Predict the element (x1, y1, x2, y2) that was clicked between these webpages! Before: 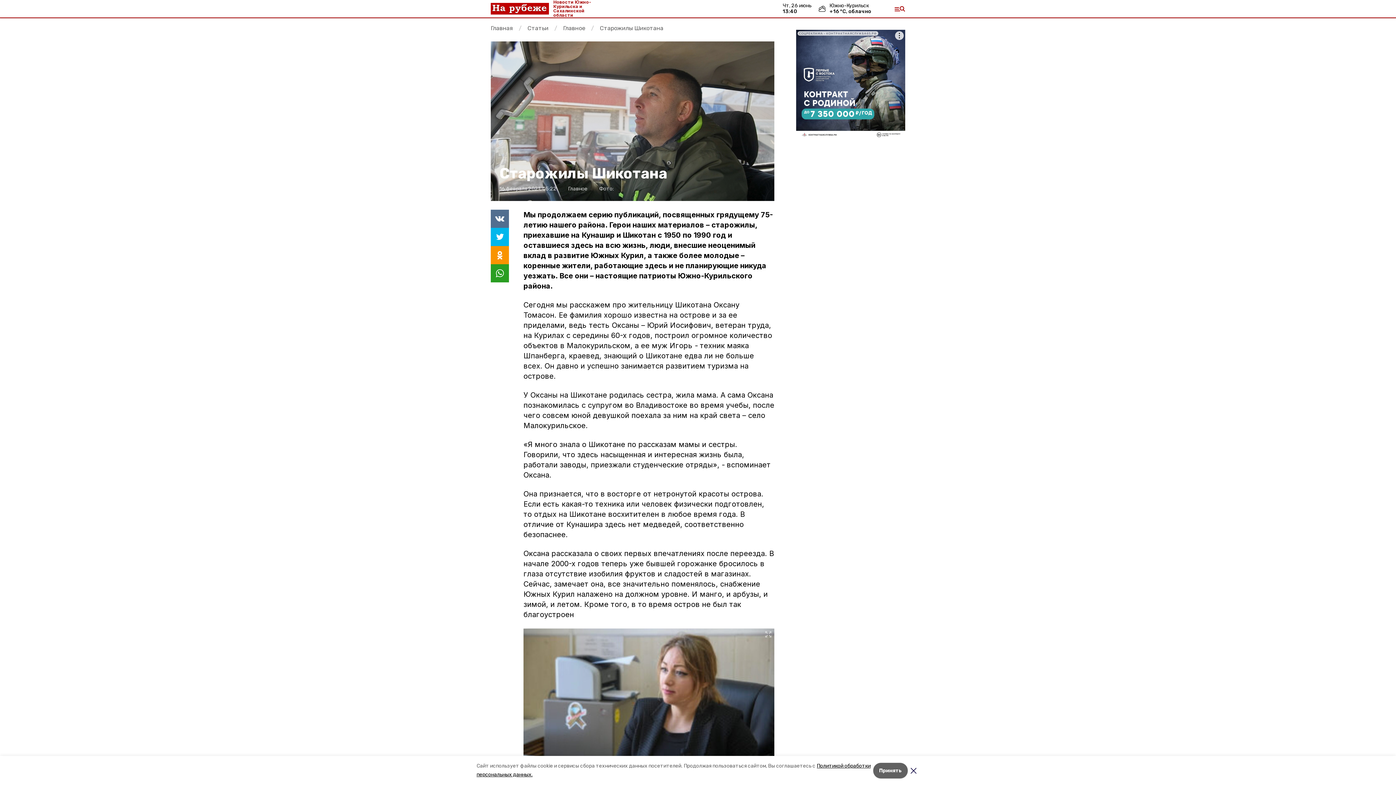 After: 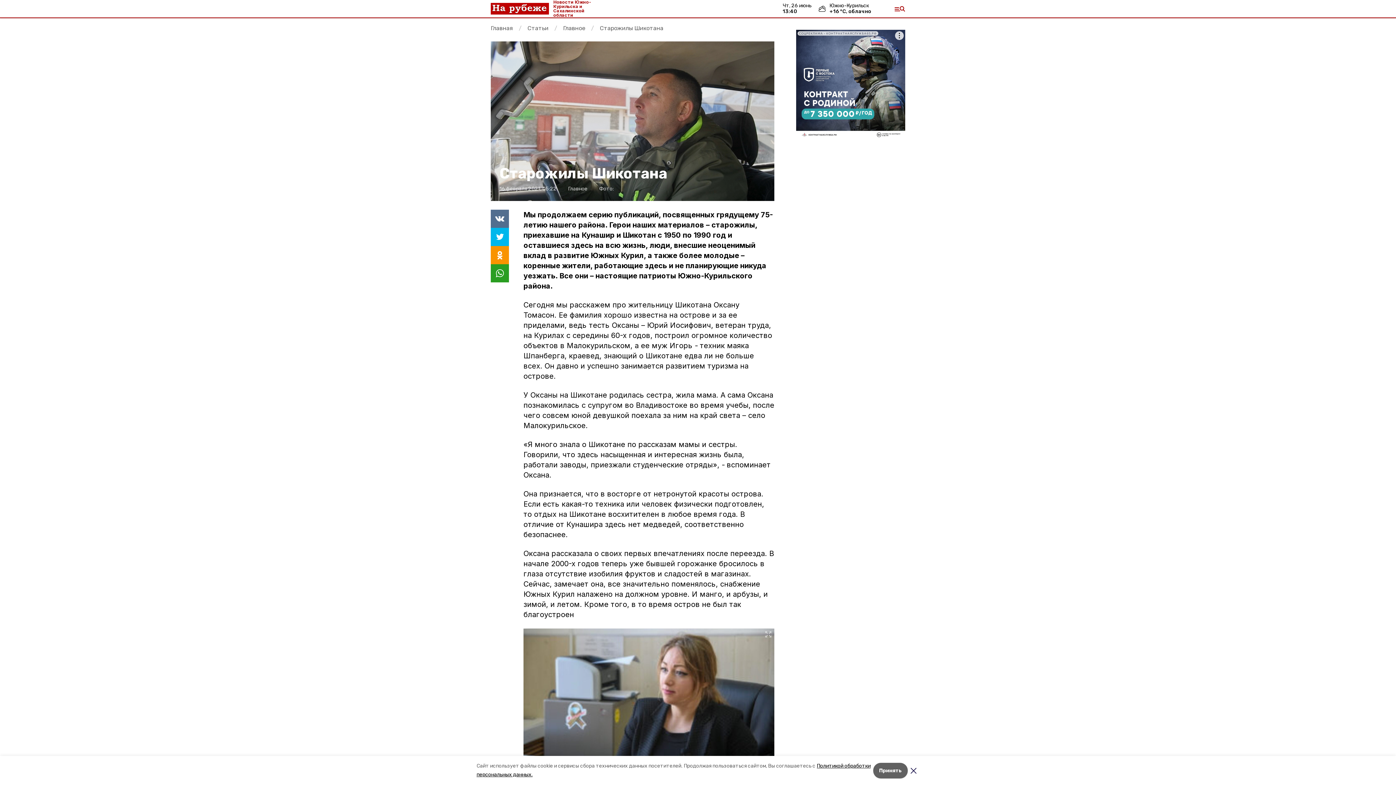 Action: bbox: (796, 29, 905, 138) label: СОЦРЕКЛАМА • КОНТРАКТНАЯСЛУЖБА65.РФ